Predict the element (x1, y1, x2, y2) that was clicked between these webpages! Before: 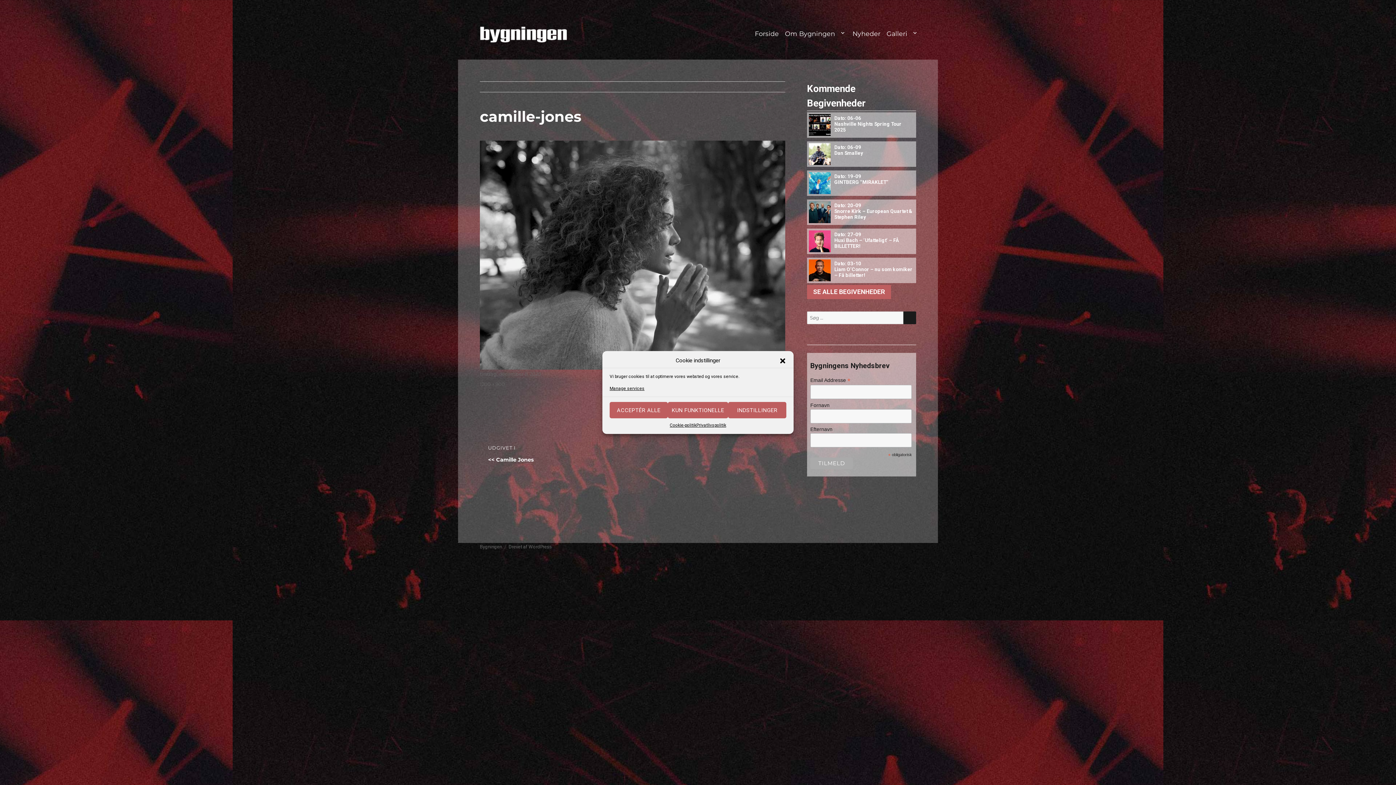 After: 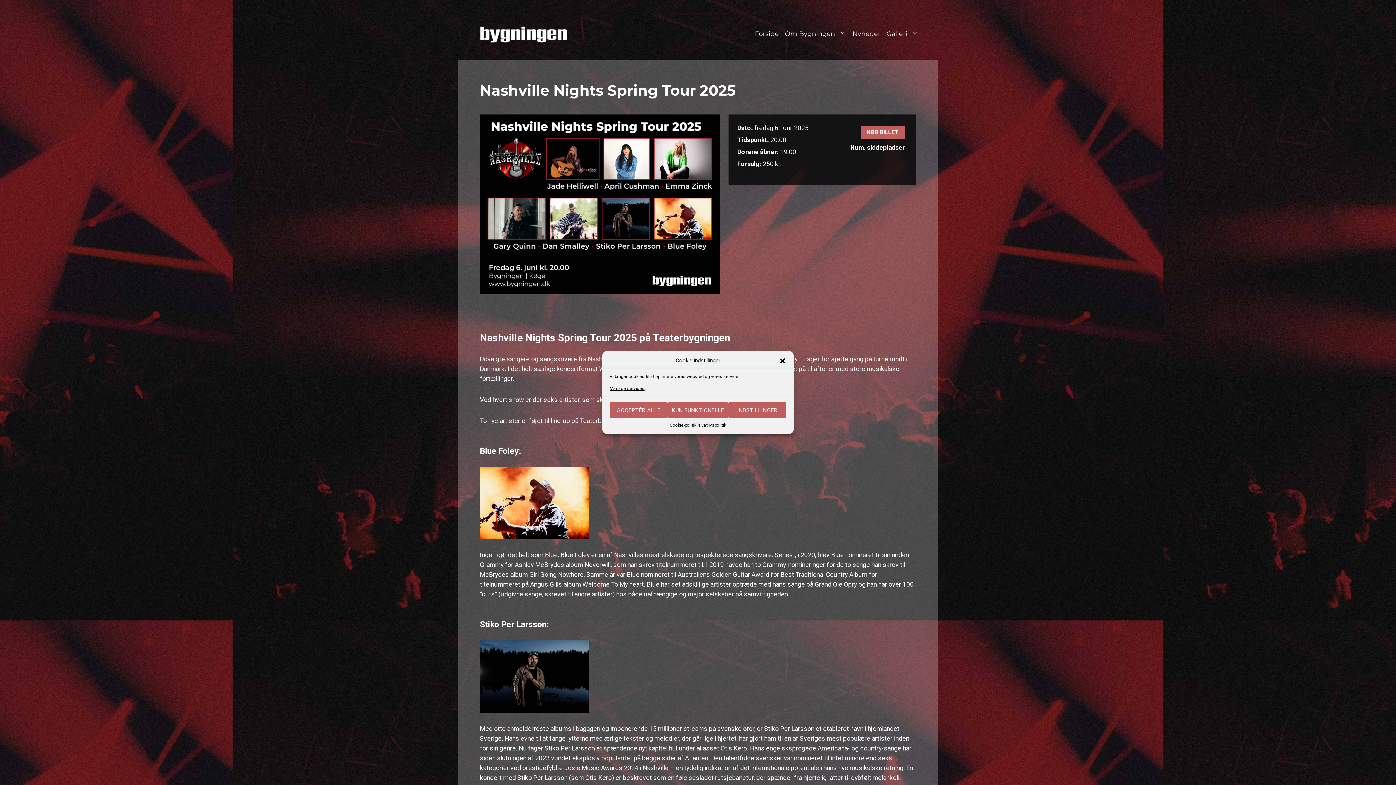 Action: label: Dato: 06-06
Nashville Nights Spring Tour 2025   bbox: (807, 115, 916, 132)